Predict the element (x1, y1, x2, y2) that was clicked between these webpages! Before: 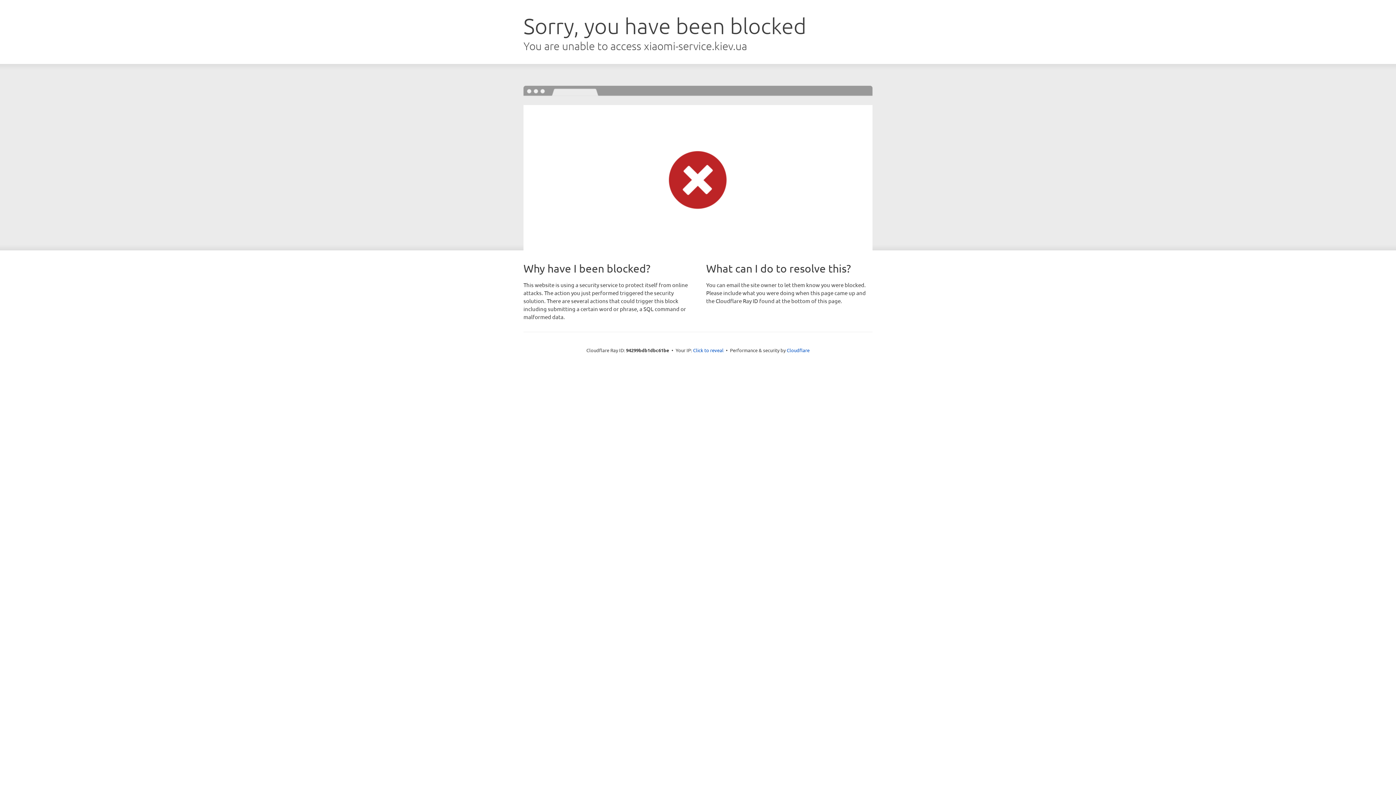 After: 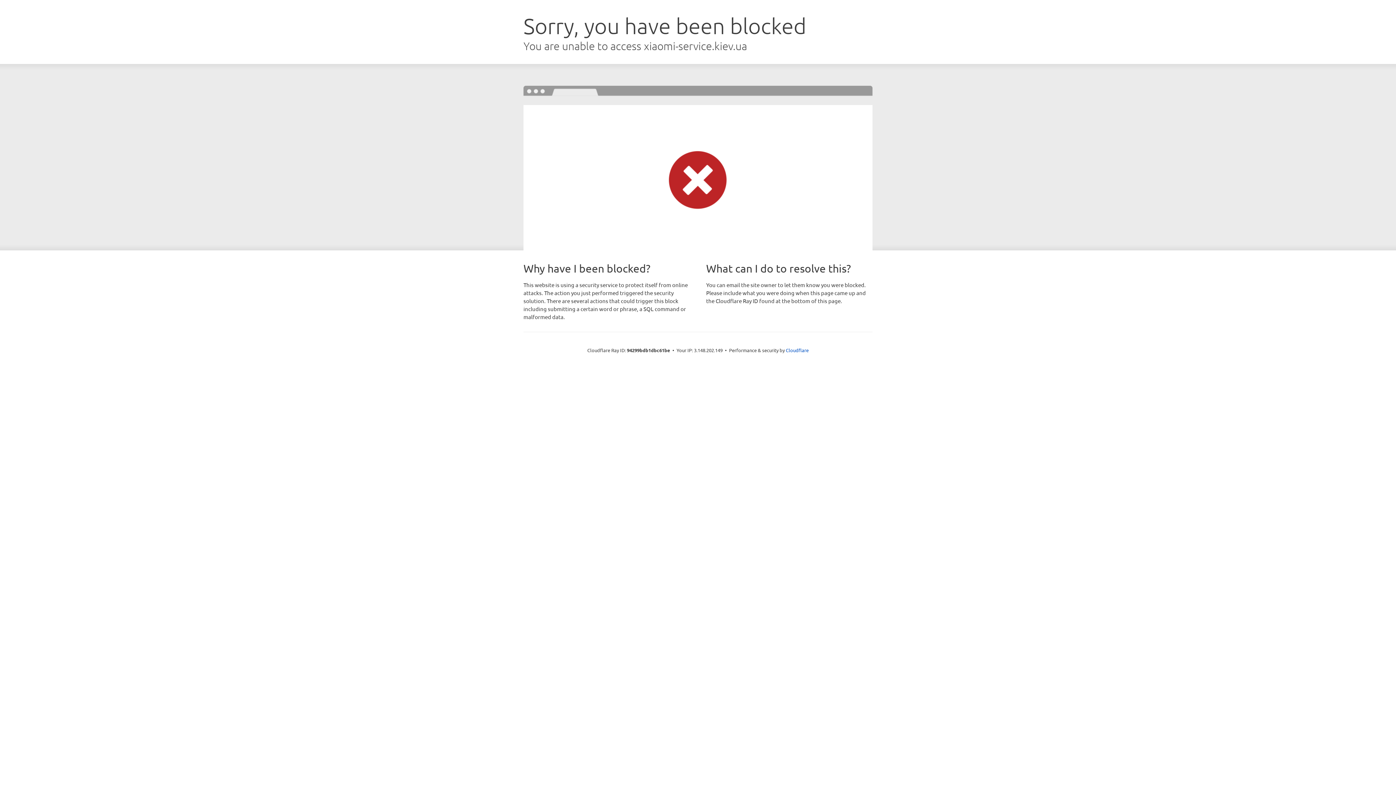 Action: label: Click to reveal bbox: (693, 346, 723, 353)